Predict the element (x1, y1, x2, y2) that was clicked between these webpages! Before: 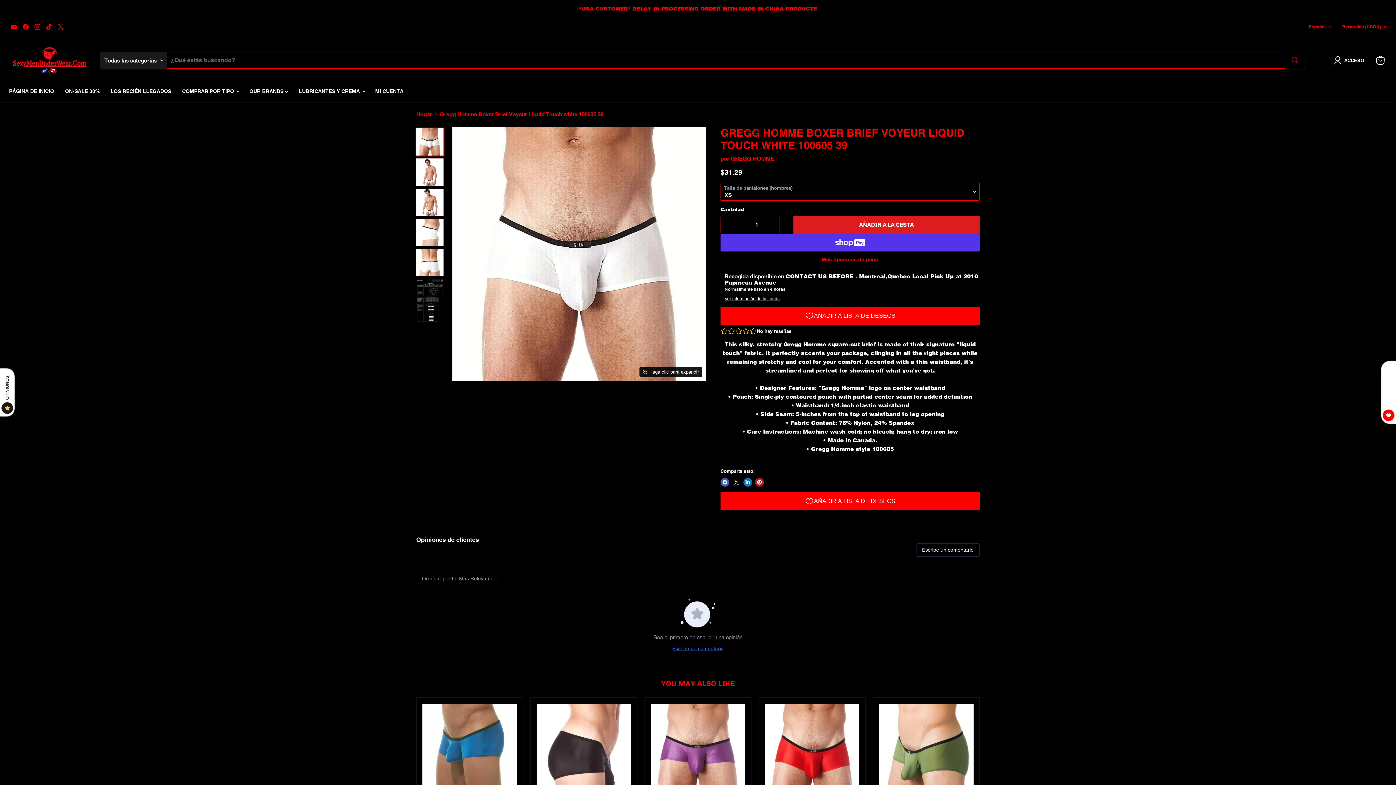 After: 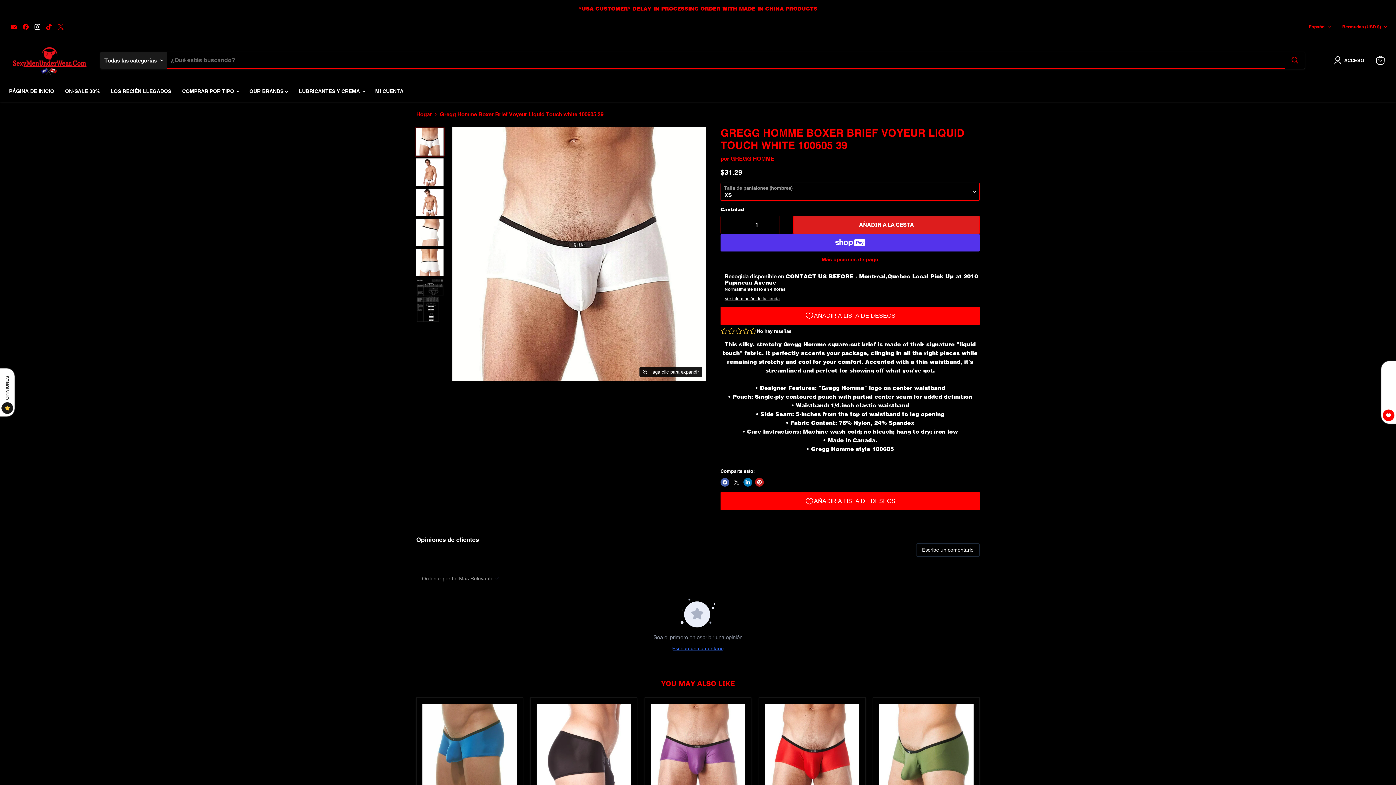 Action: bbox: (32, 21, 42, 31) label: Encuéntranos en Instagram